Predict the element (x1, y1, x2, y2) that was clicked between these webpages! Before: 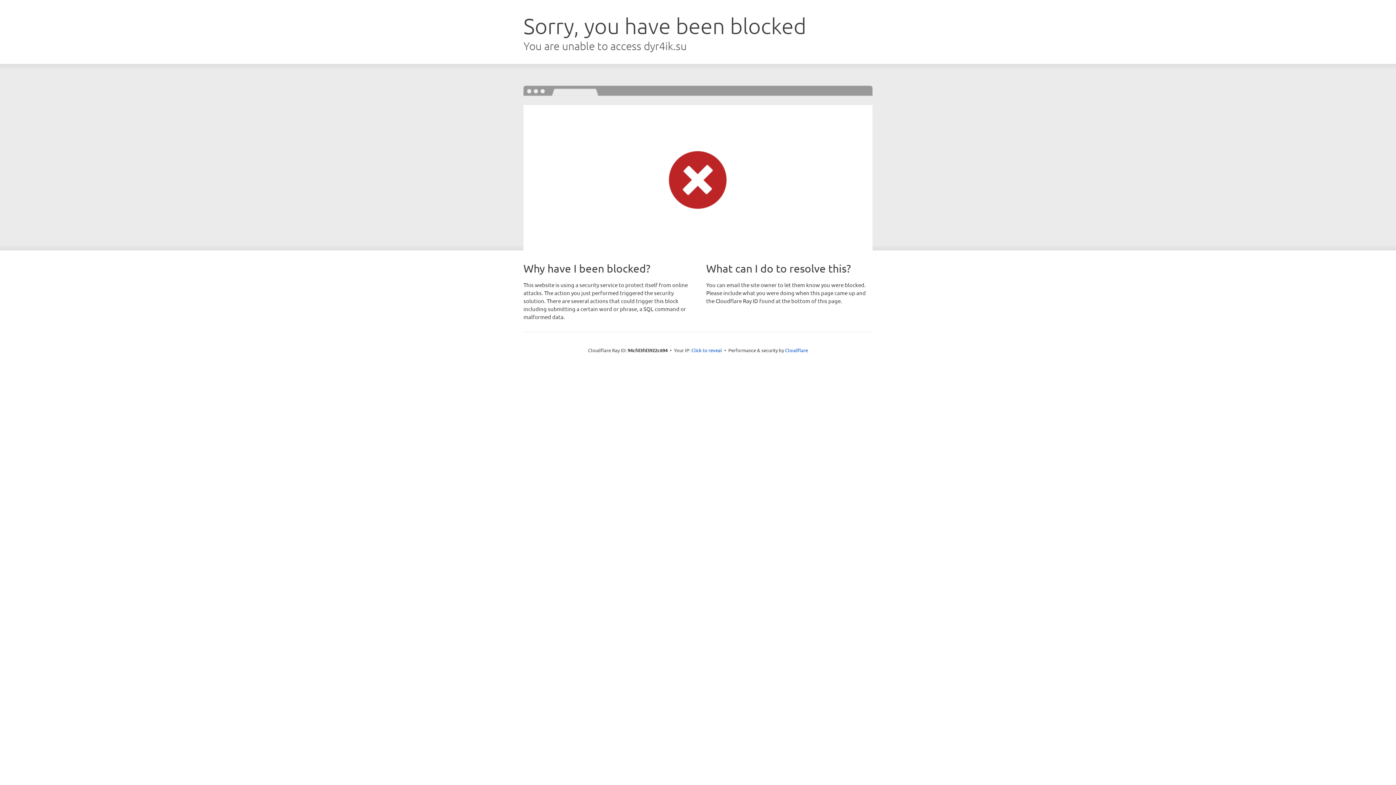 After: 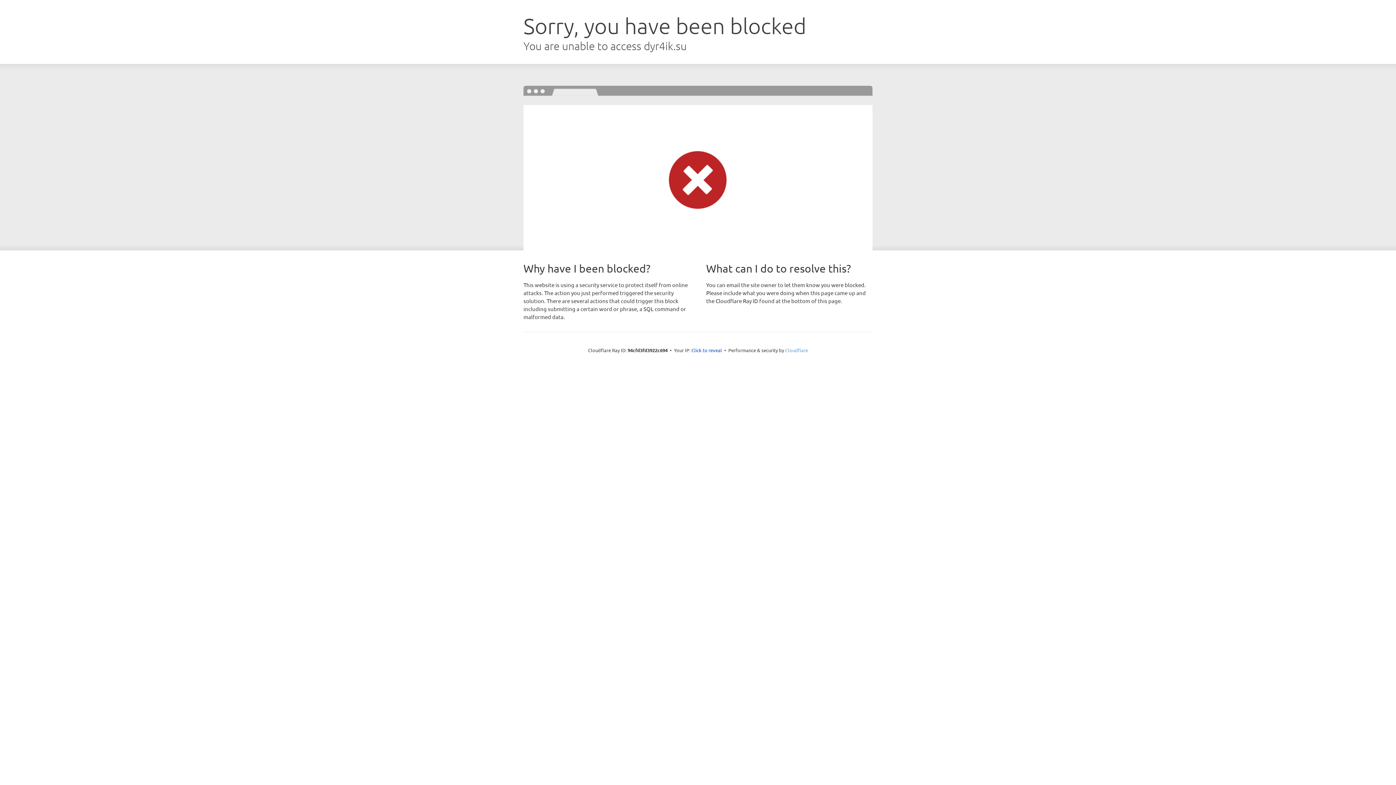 Action: label: Cloudflare bbox: (785, 347, 808, 353)